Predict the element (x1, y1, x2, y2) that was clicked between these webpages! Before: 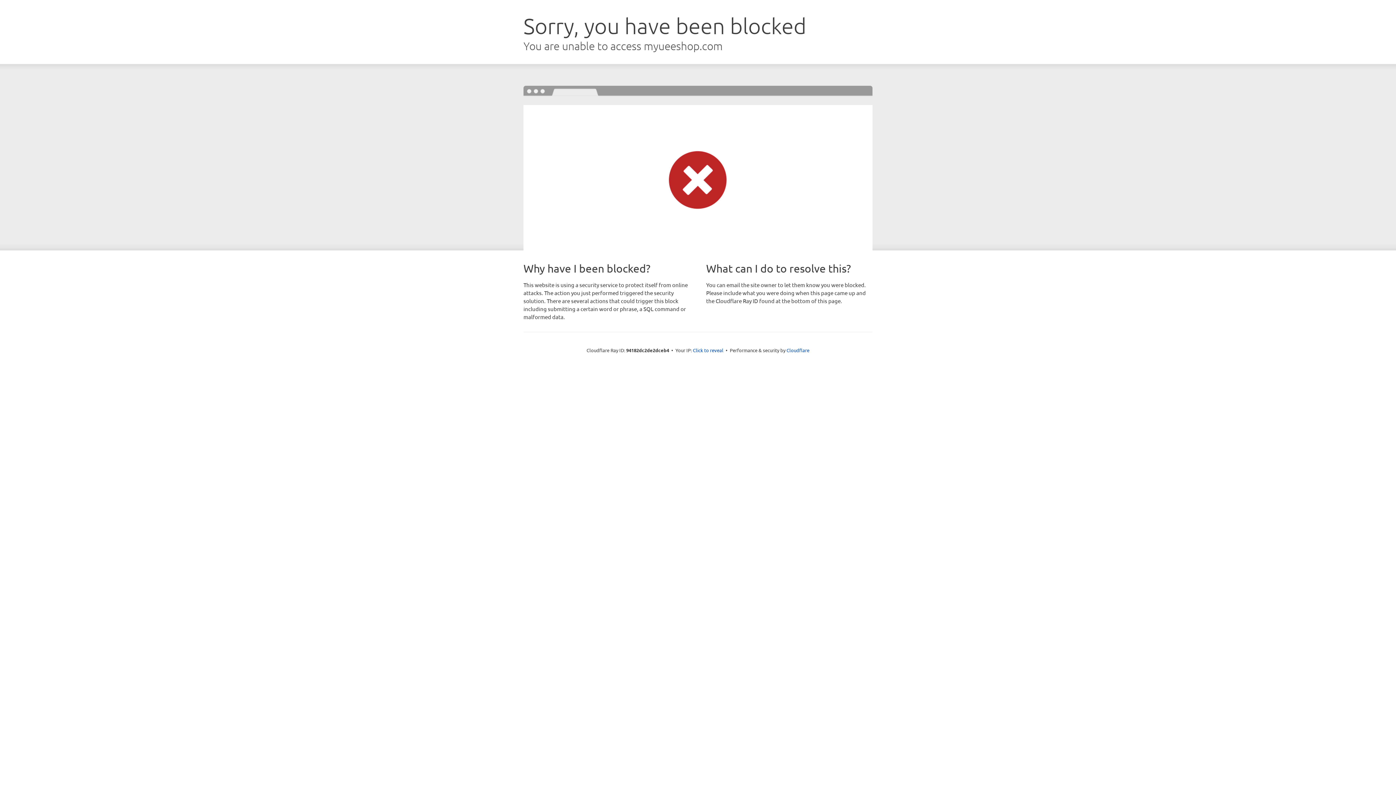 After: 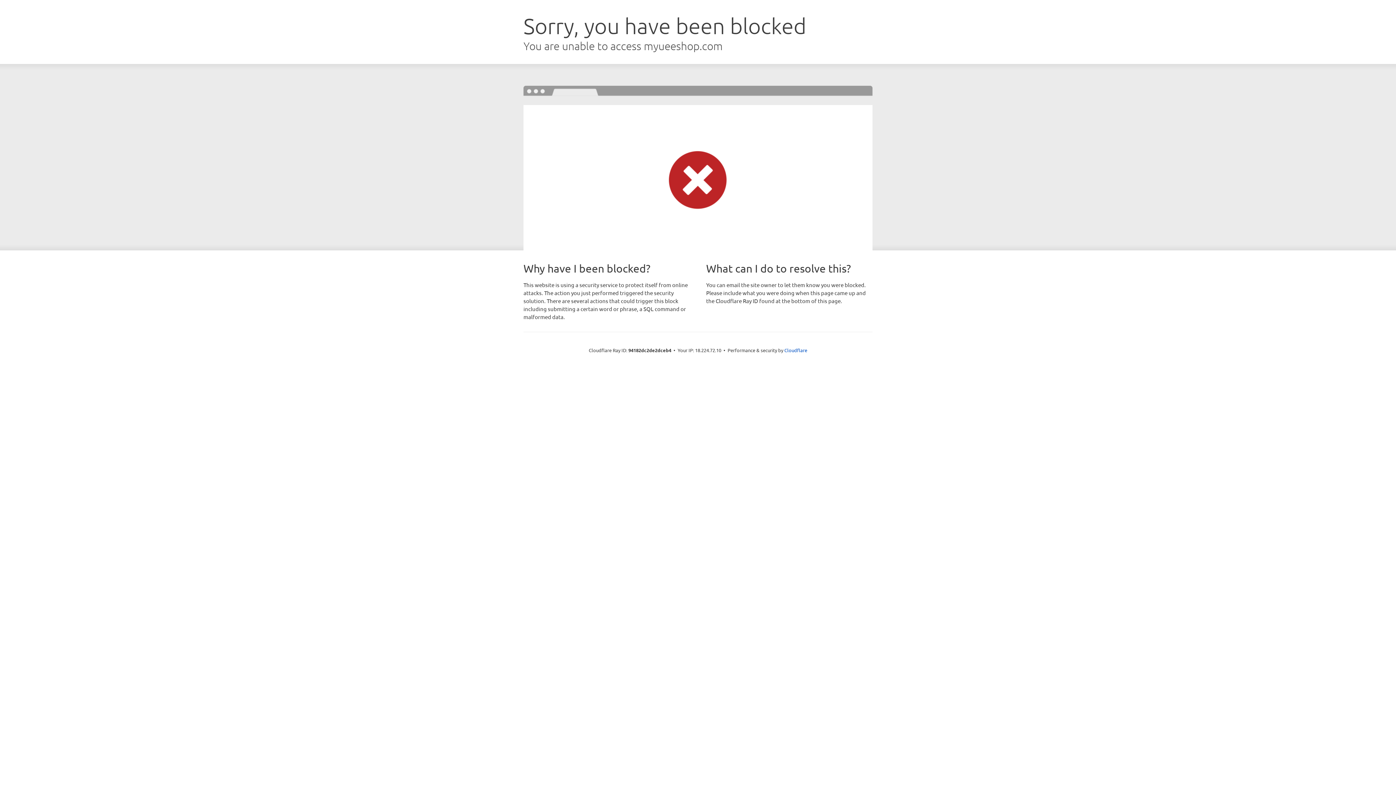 Action: label: Click to reveal bbox: (693, 346, 723, 353)